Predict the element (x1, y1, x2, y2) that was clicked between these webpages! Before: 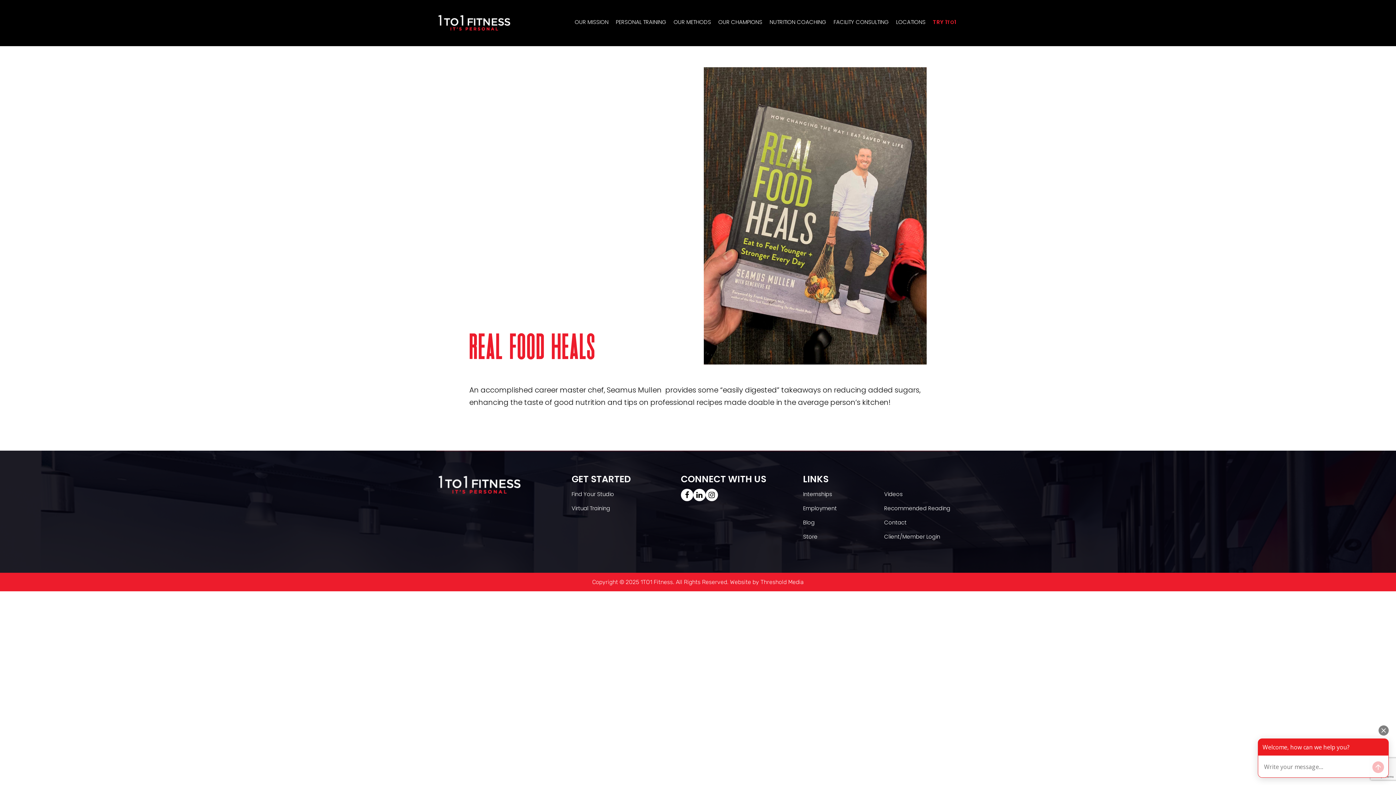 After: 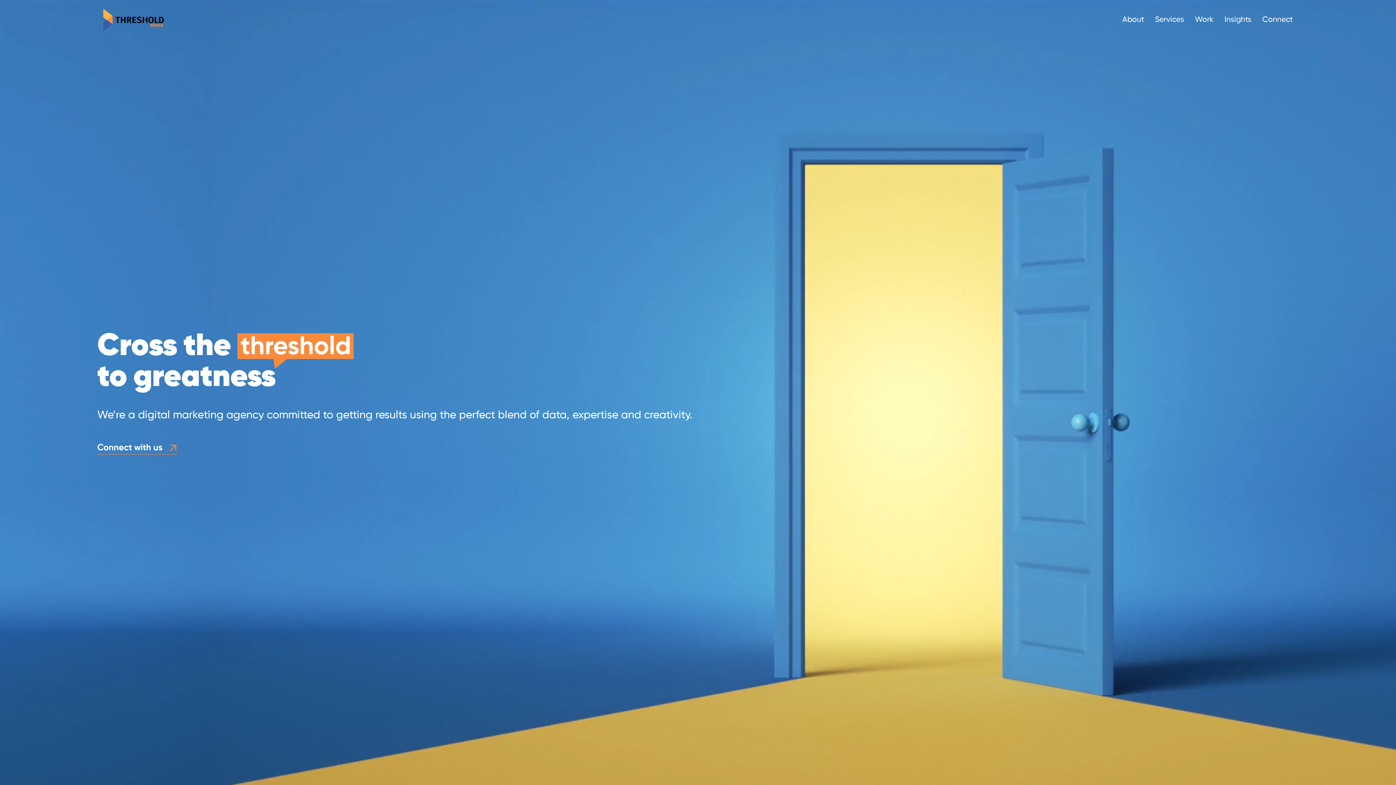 Action: bbox: (760, 578, 804, 585) label: Threshold Media